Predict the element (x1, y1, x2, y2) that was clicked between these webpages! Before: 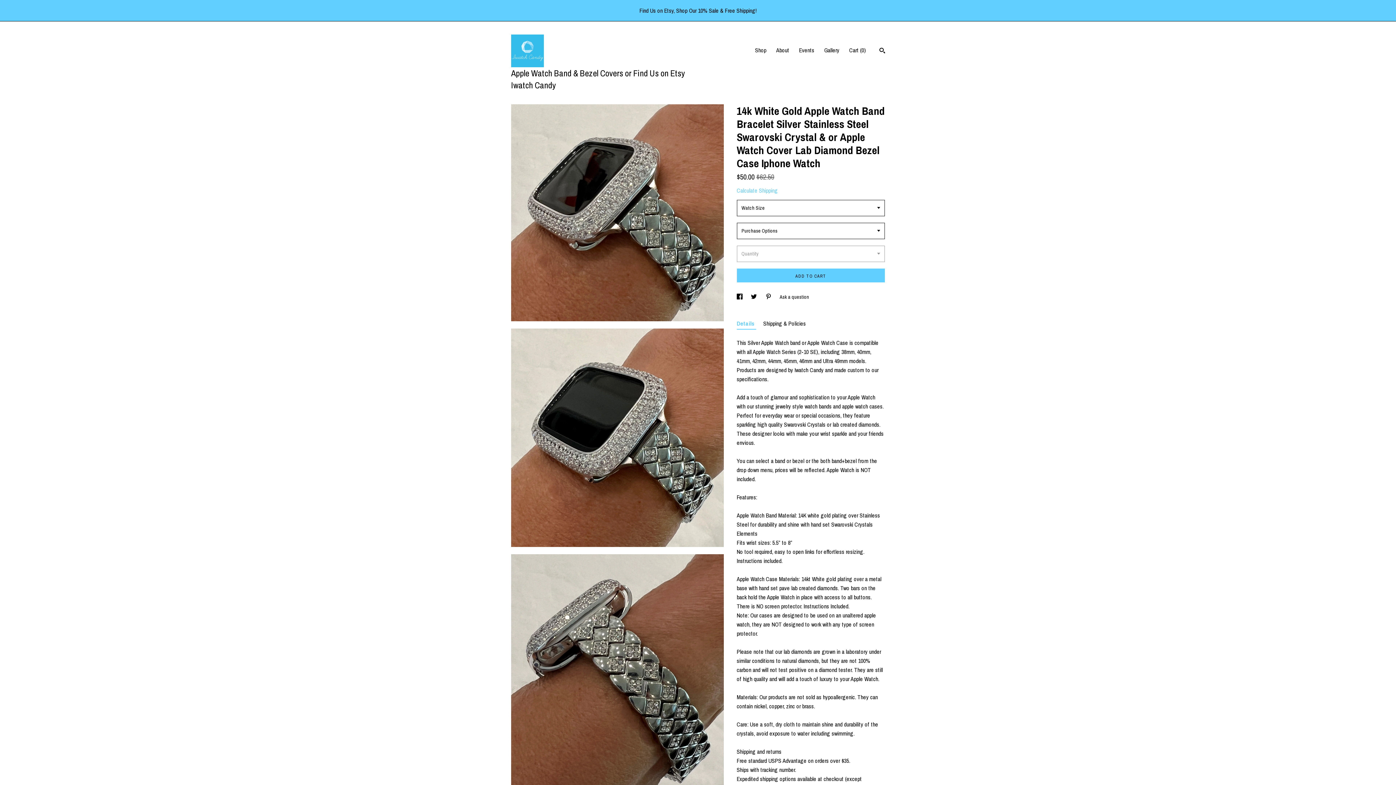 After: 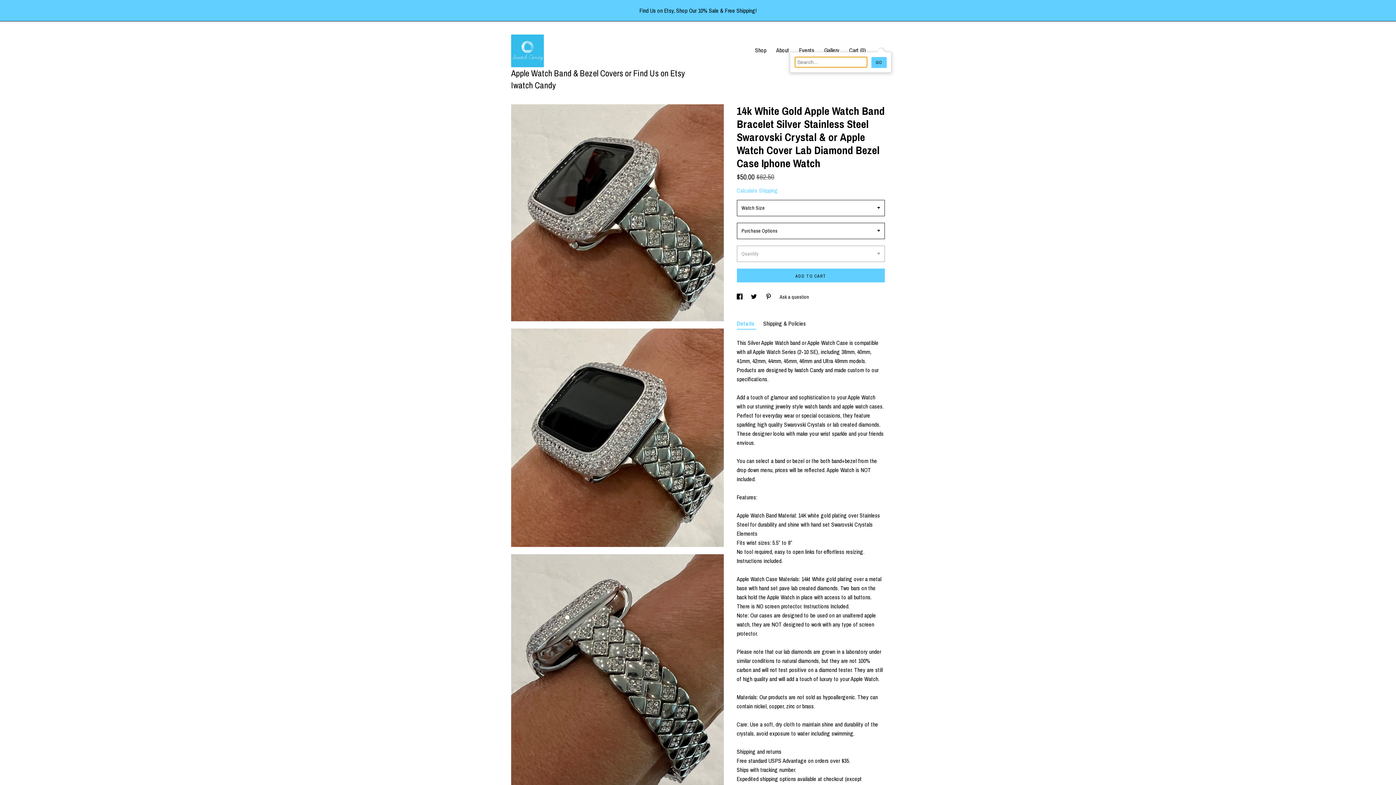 Action: bbox: (879, 47, 885, 55) label: Search